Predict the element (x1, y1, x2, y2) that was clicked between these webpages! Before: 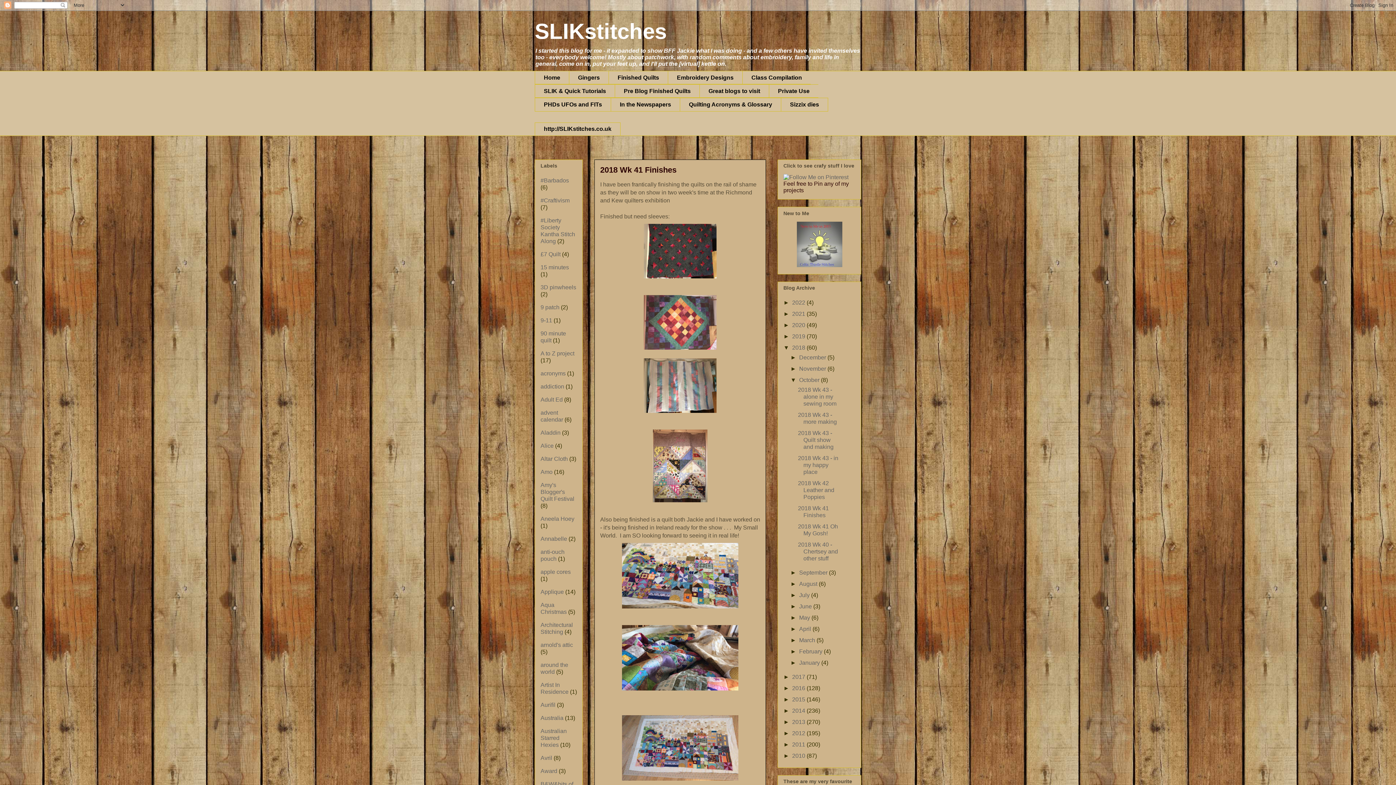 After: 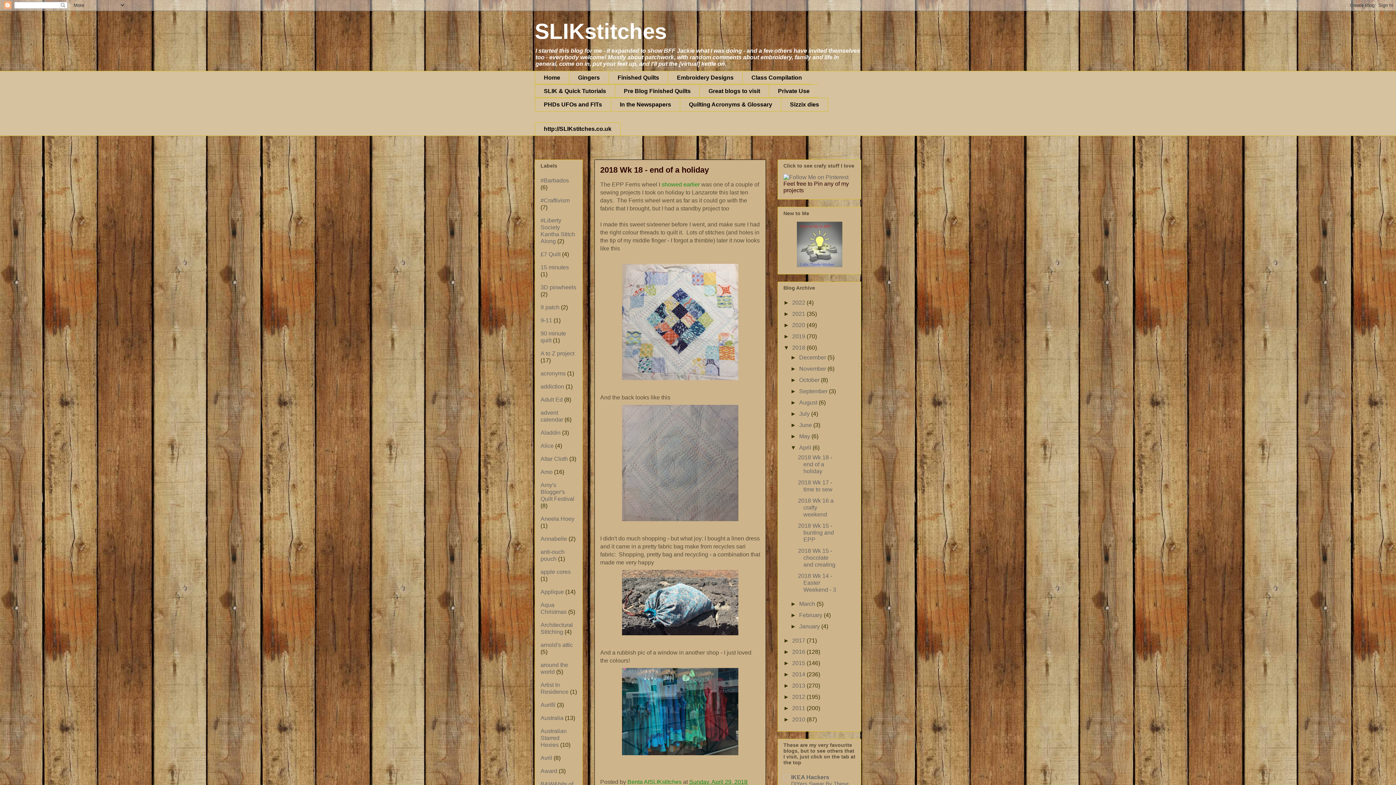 Action: label: April  bbox: (799, 626, 812, 632)